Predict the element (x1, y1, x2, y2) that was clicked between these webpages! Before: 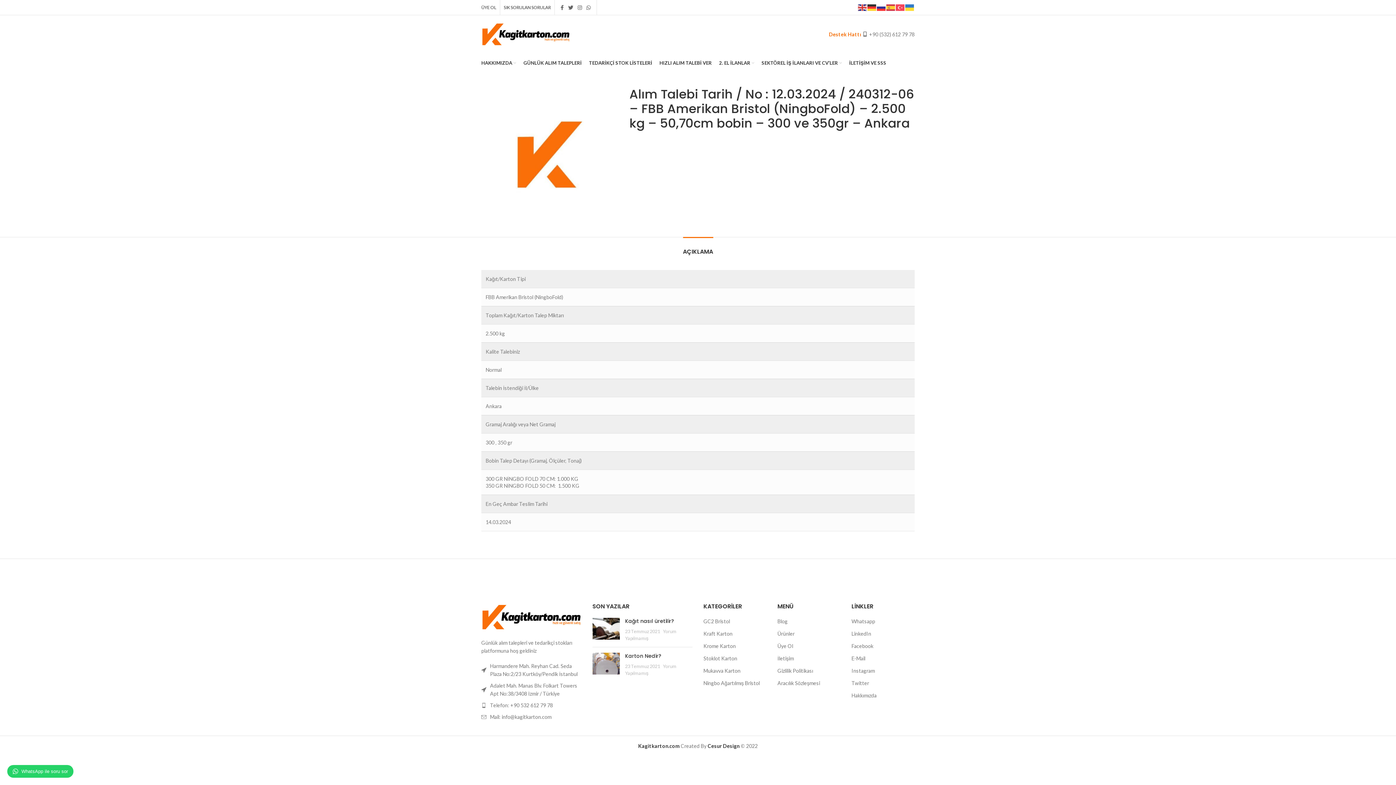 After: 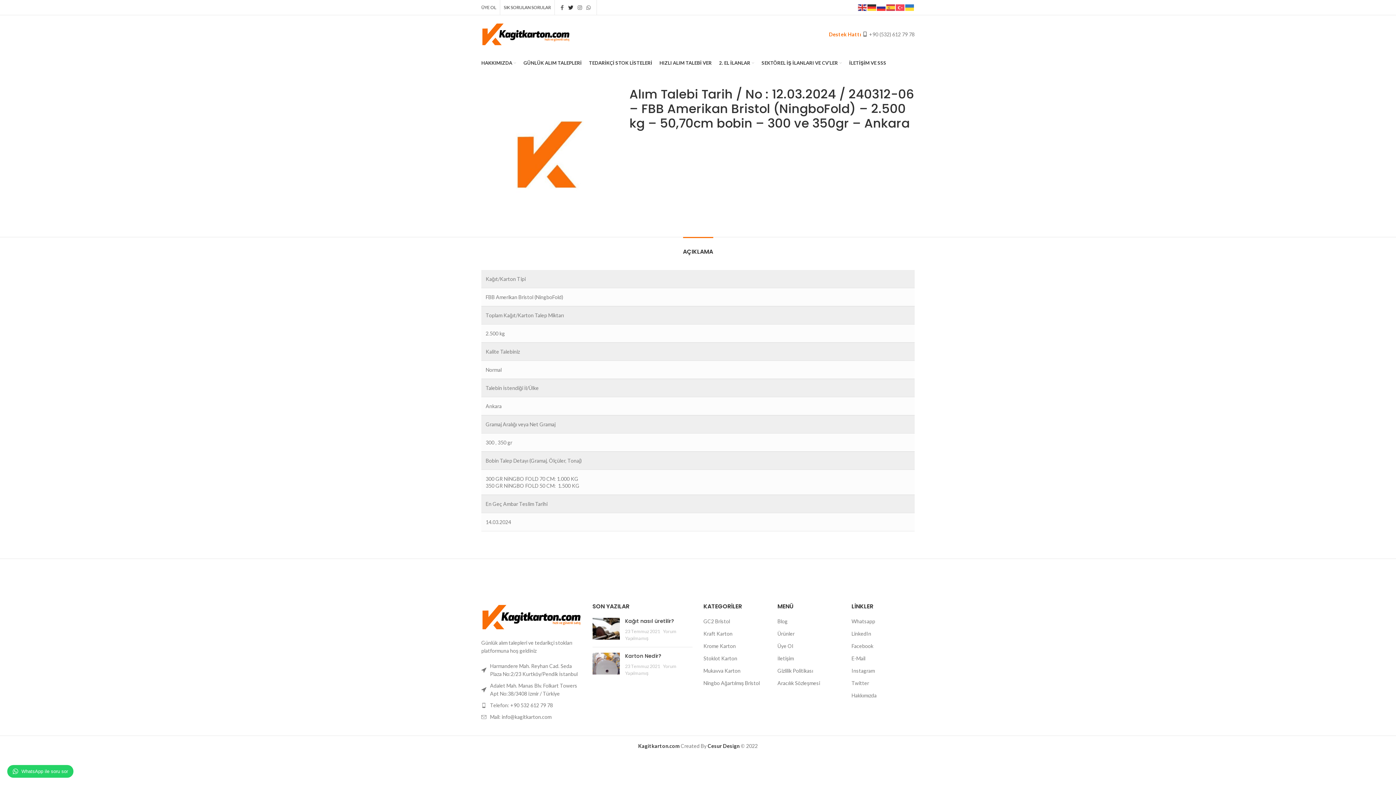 Action: bbox: (566, 2, 575, 12) label: Twitter social link